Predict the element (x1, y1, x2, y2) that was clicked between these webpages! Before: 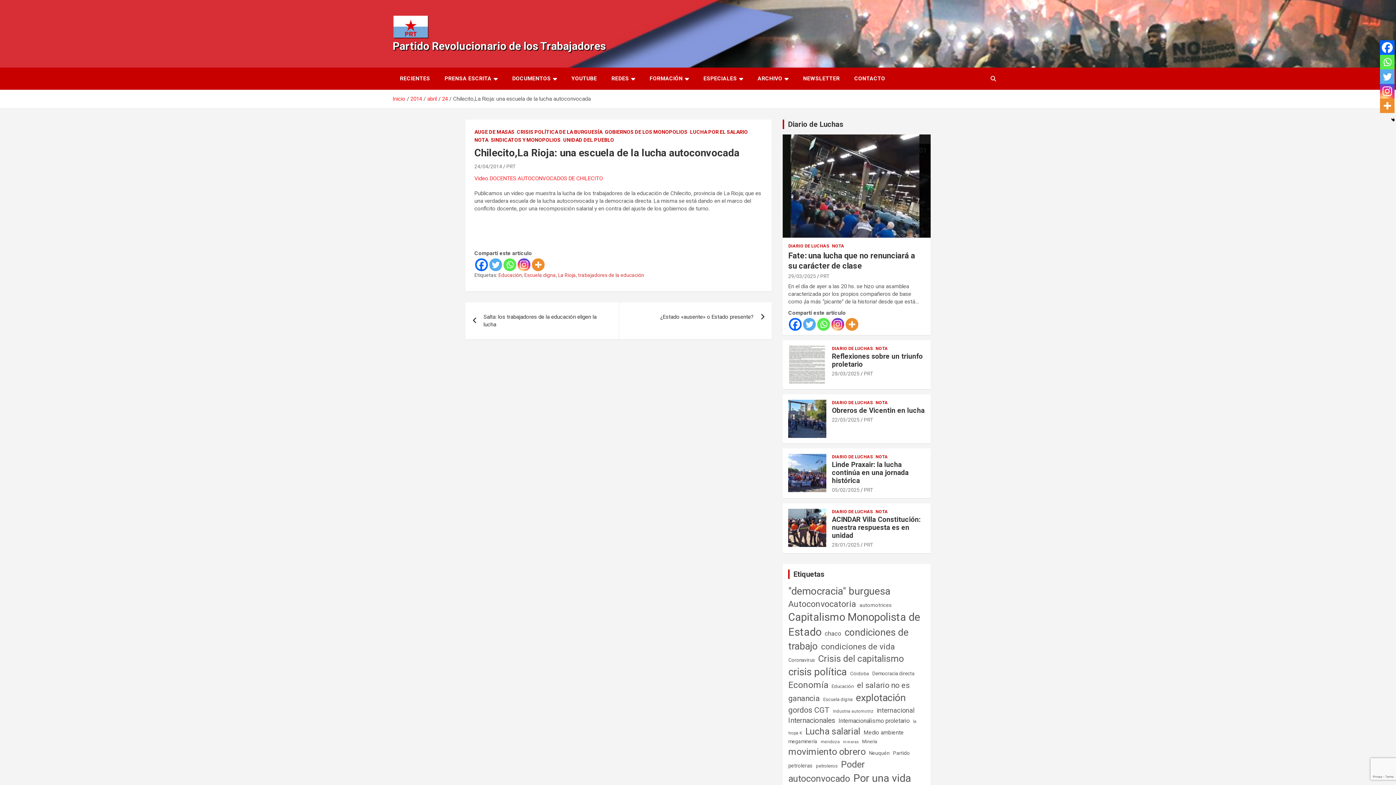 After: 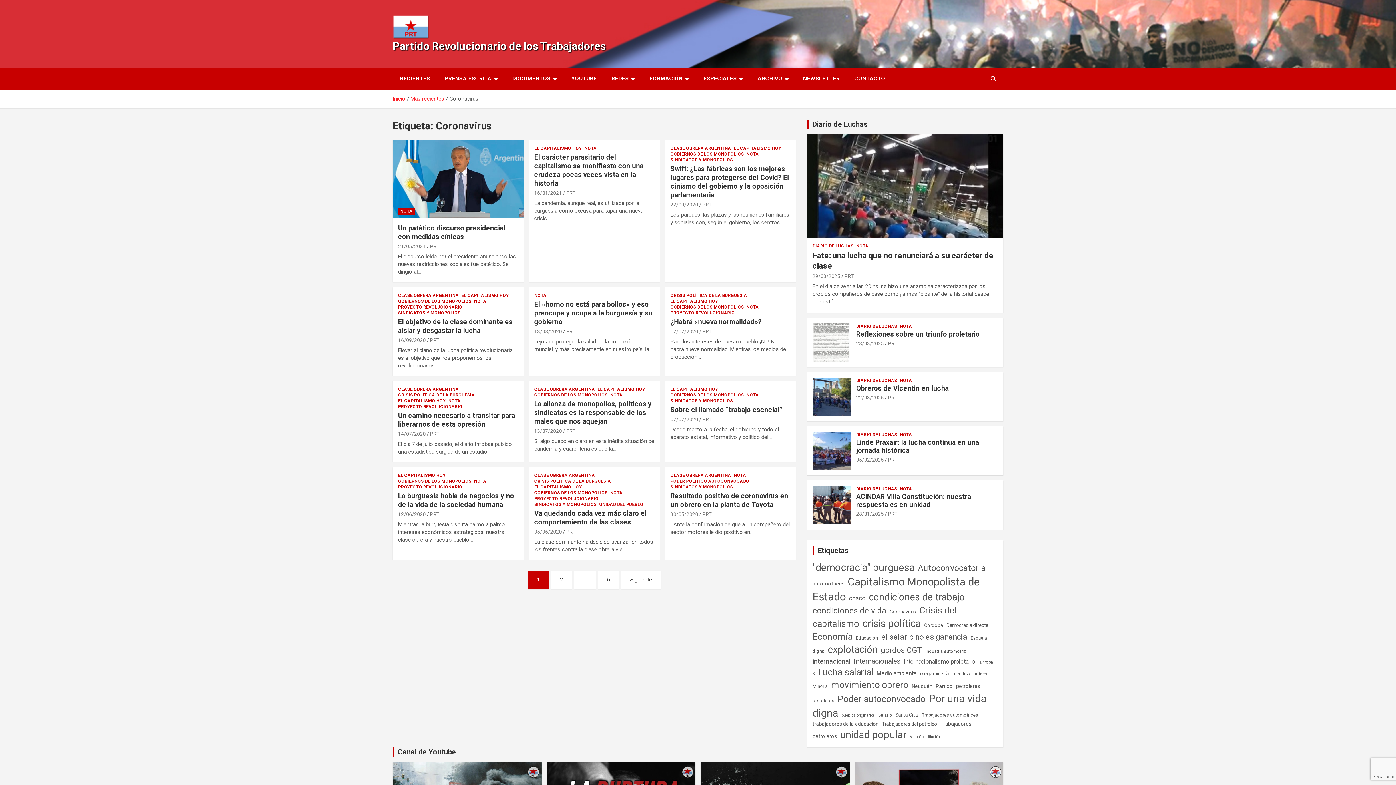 Action: bbox: (788, 653, 815, 666) label: Coronavirus (63 elementos)